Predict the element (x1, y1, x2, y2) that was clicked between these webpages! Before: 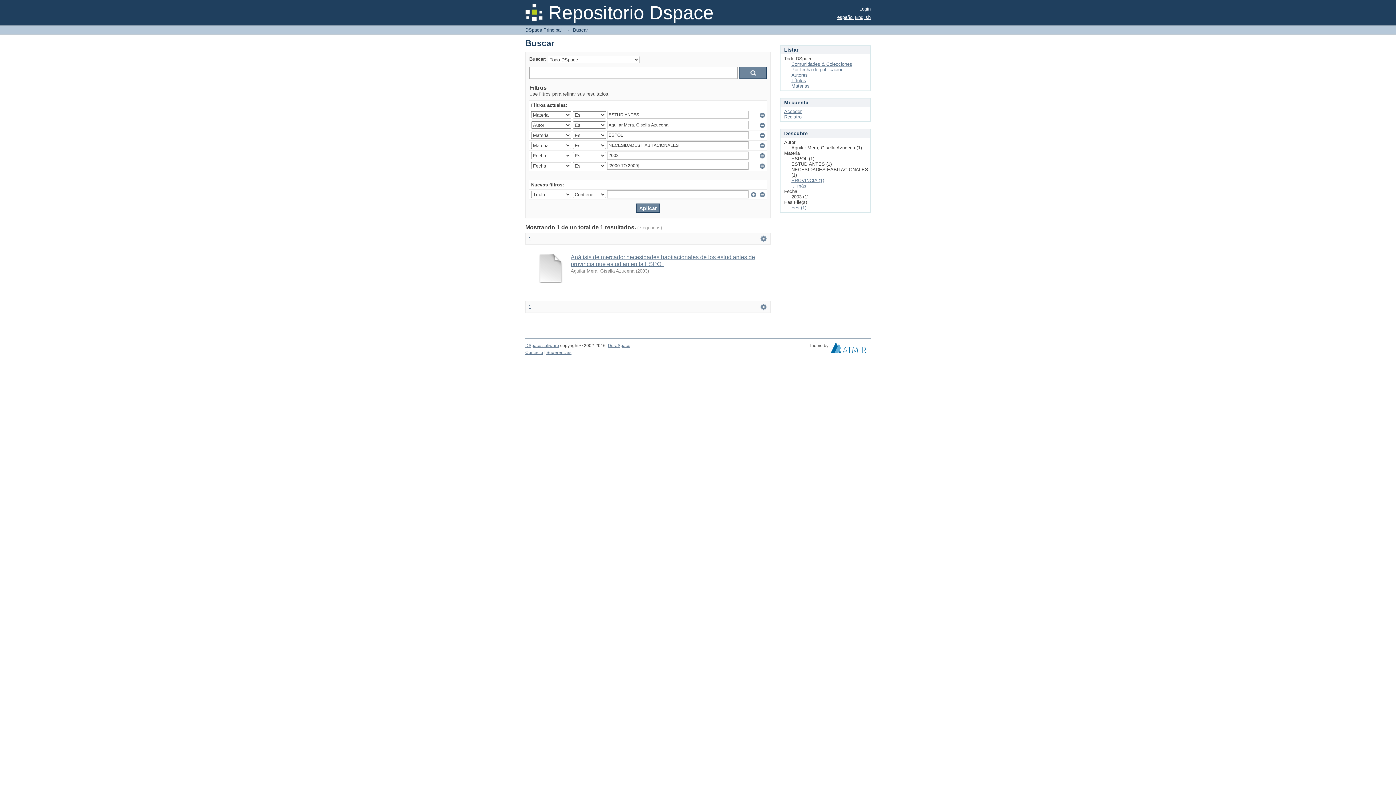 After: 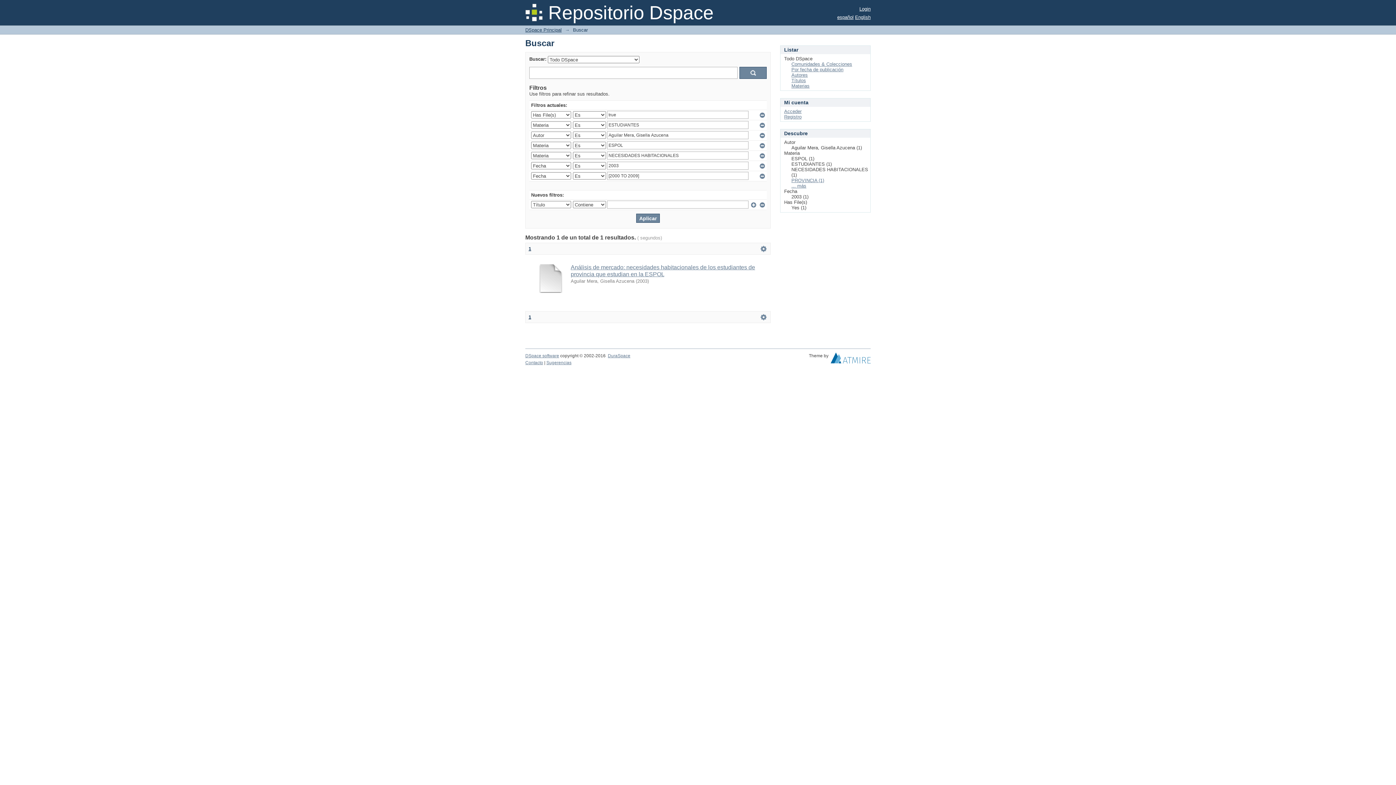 Action: label: Yes (1) bbox: (791, 205, 806, 210)